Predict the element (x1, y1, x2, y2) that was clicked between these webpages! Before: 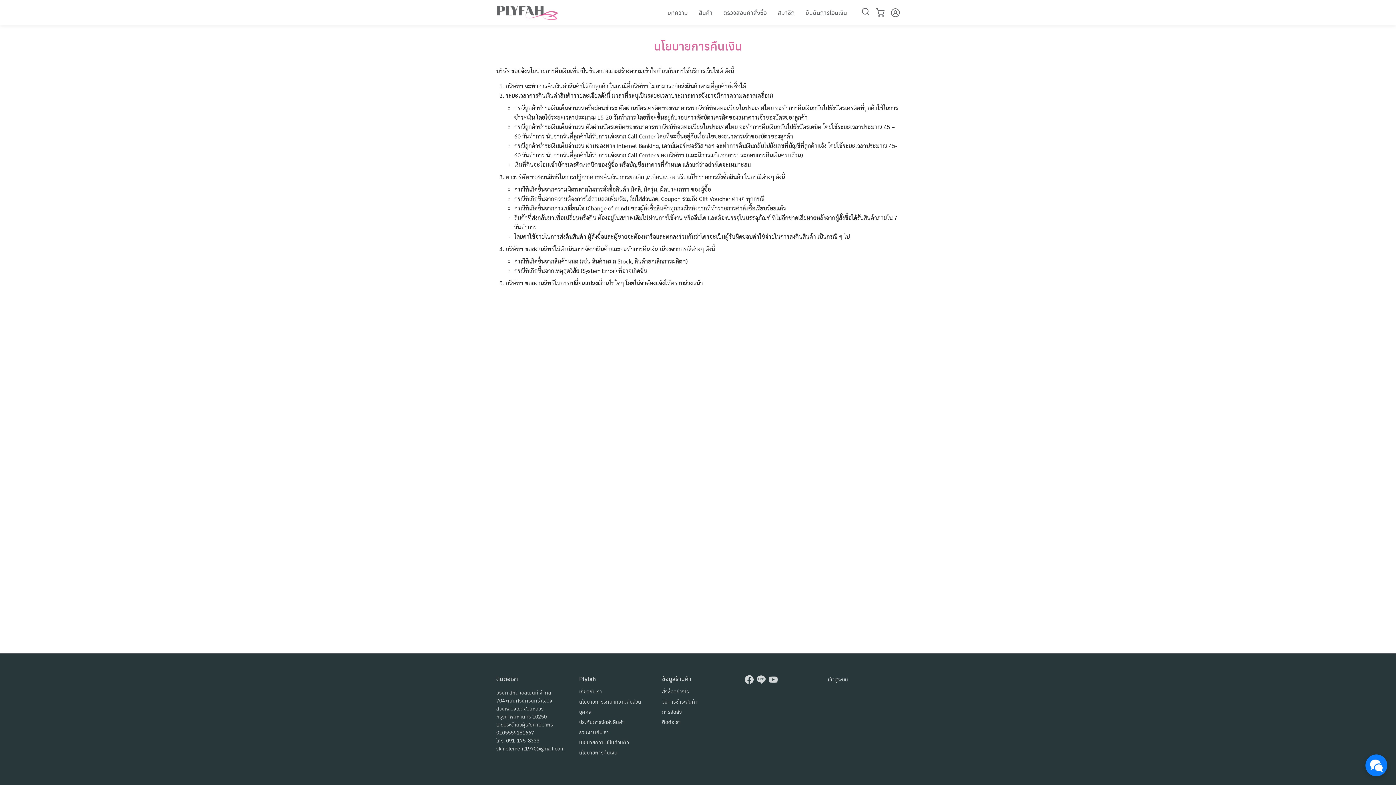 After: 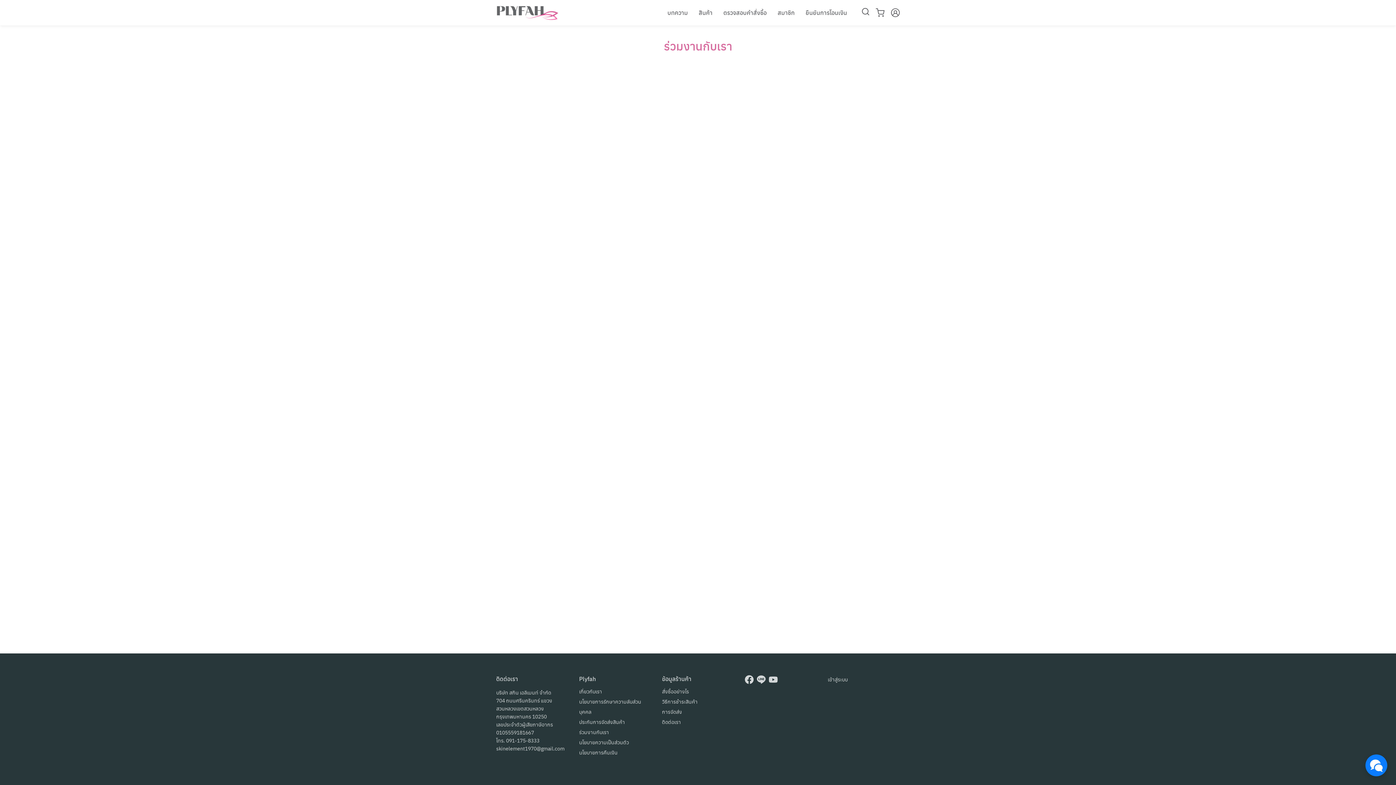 Action: label: ร่วมงานกับเรา bbox: (579, 728, 609, 736)